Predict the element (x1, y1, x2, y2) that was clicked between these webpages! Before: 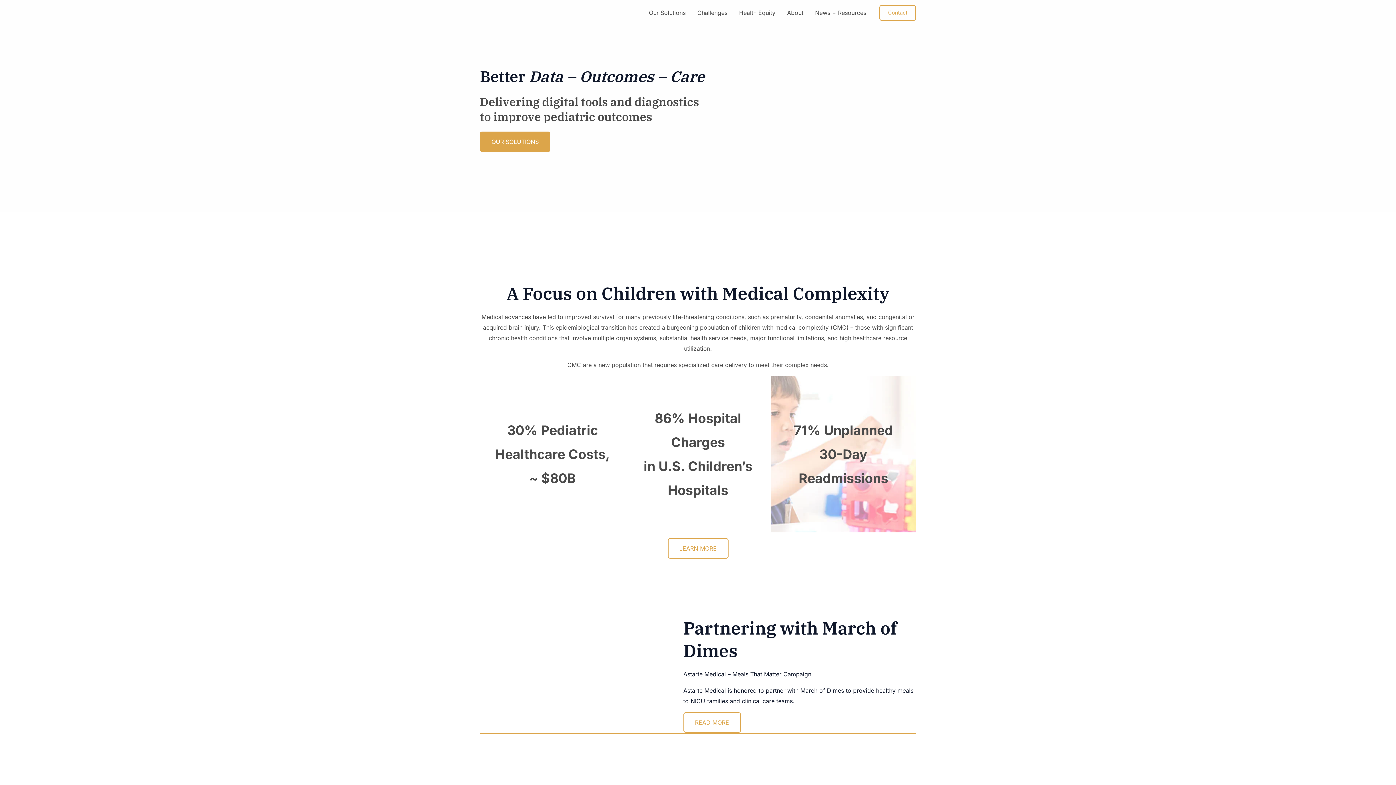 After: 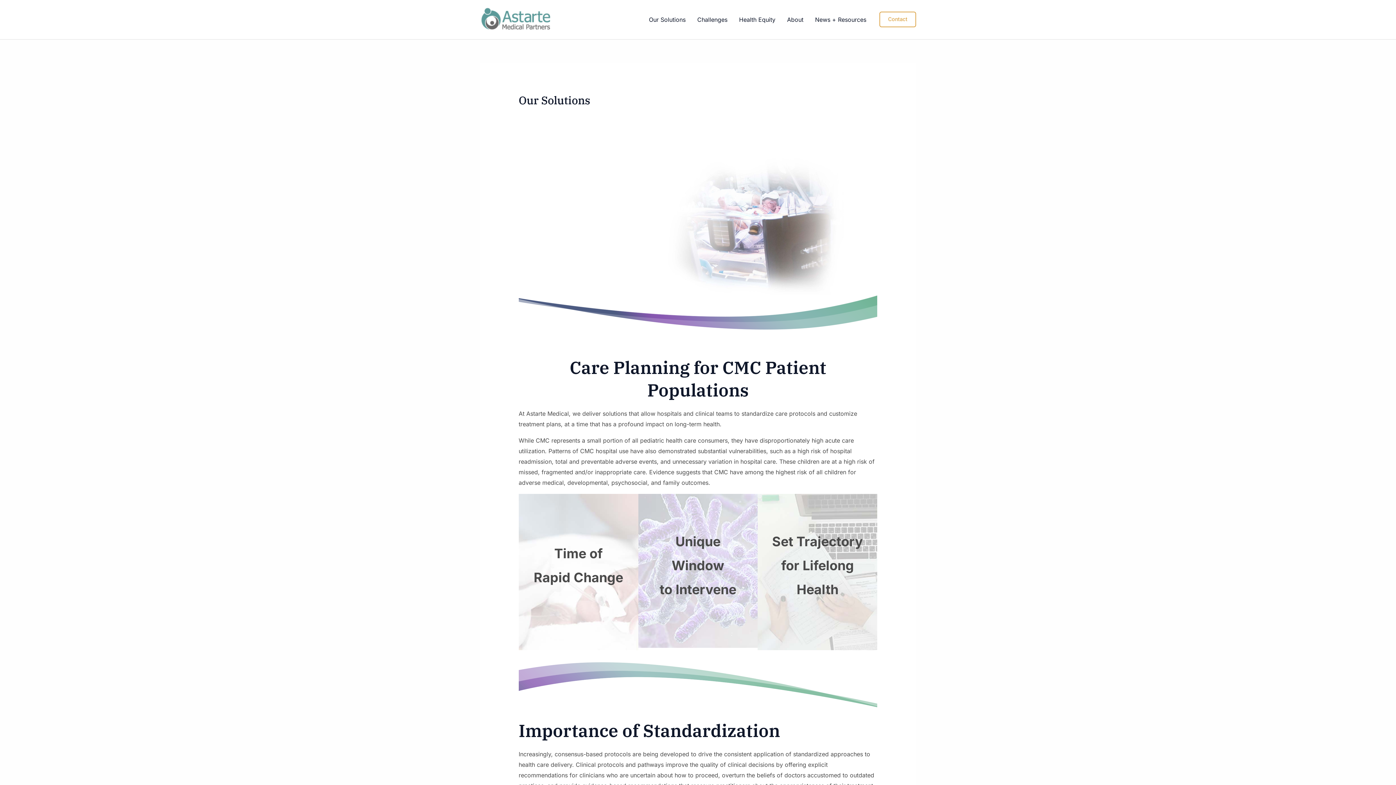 Action: bbox: (643, 0, 691, 25) label: Our Solutions